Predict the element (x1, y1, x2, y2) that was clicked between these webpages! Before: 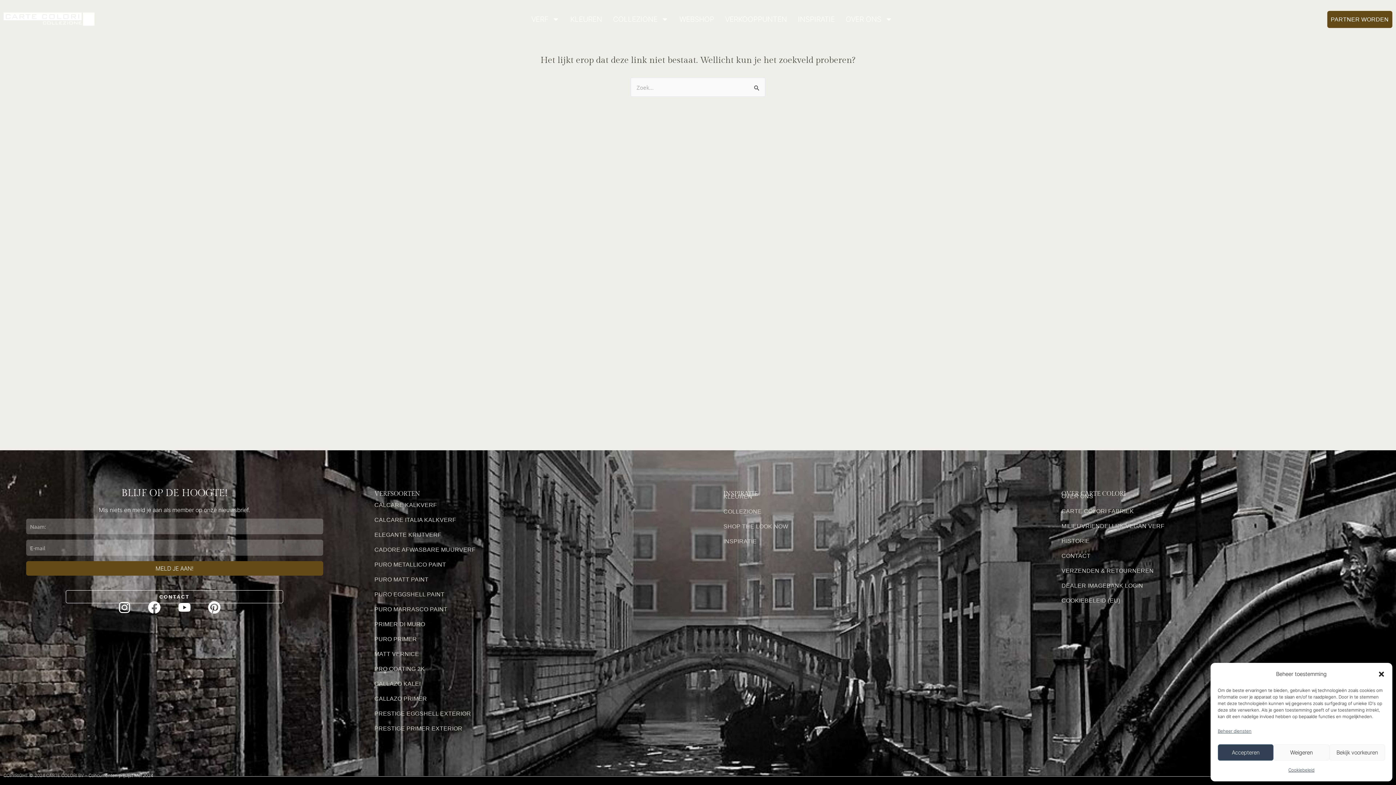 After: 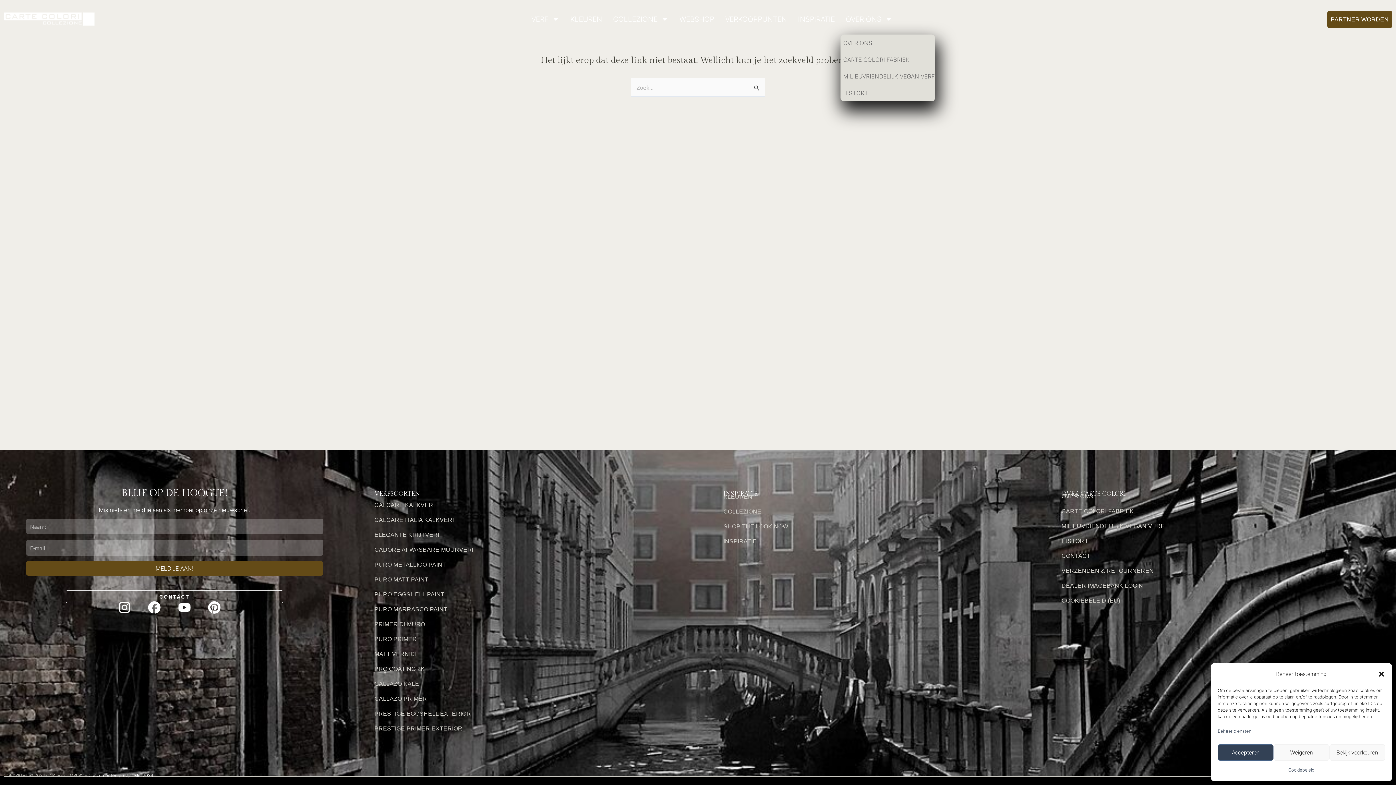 Action: bbox: (840, 10, 898, 27) label: OVER ONS